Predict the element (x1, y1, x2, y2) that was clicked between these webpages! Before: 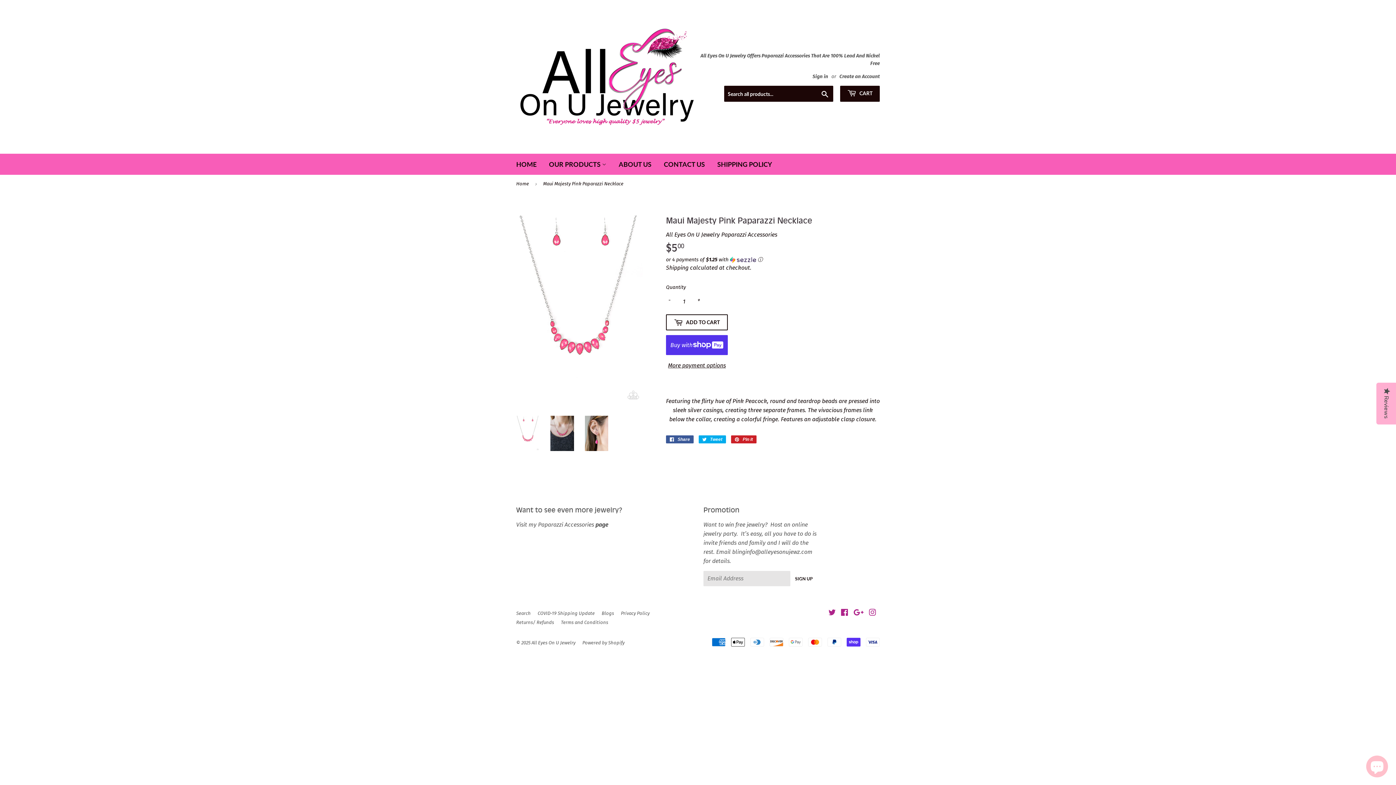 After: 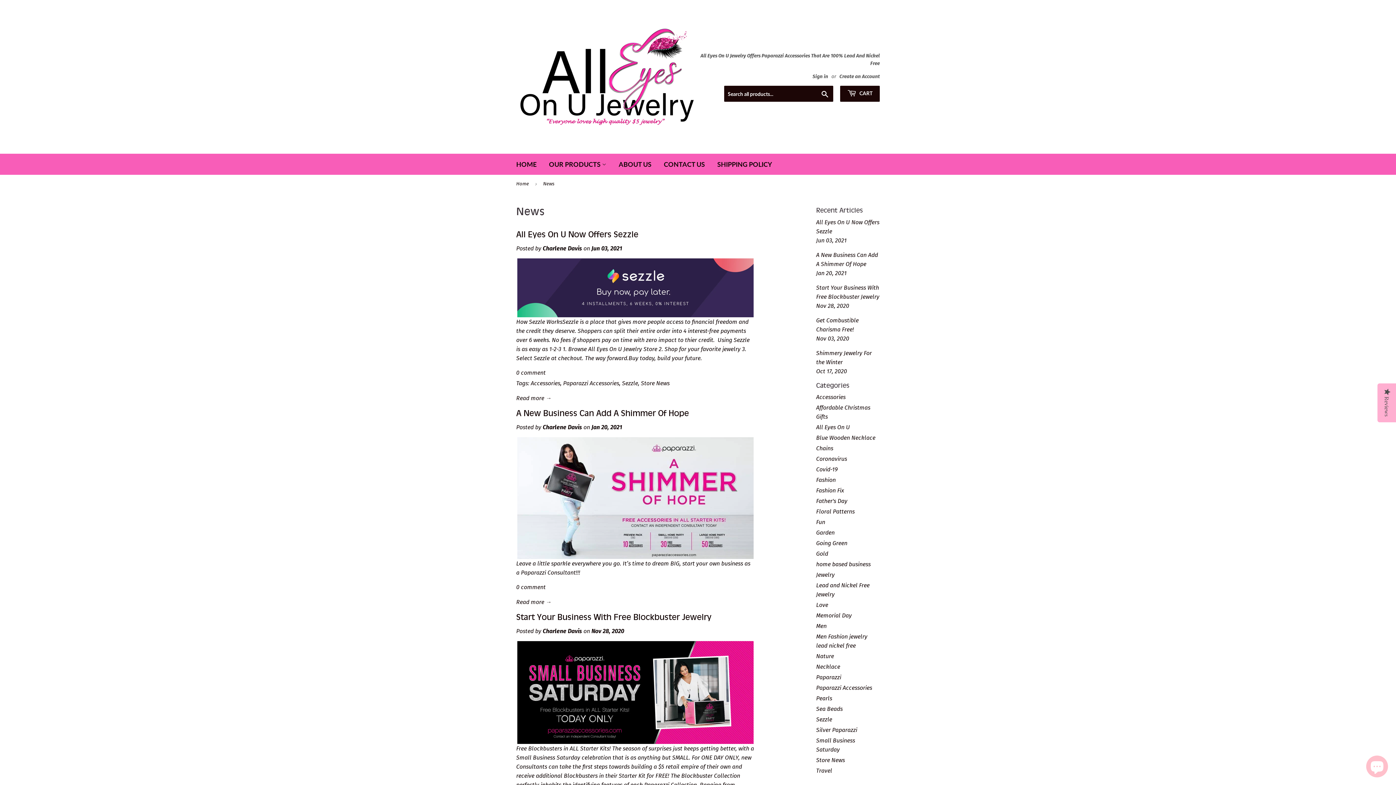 Action: label: Blogs bbox: (601, 610, 614, 616)